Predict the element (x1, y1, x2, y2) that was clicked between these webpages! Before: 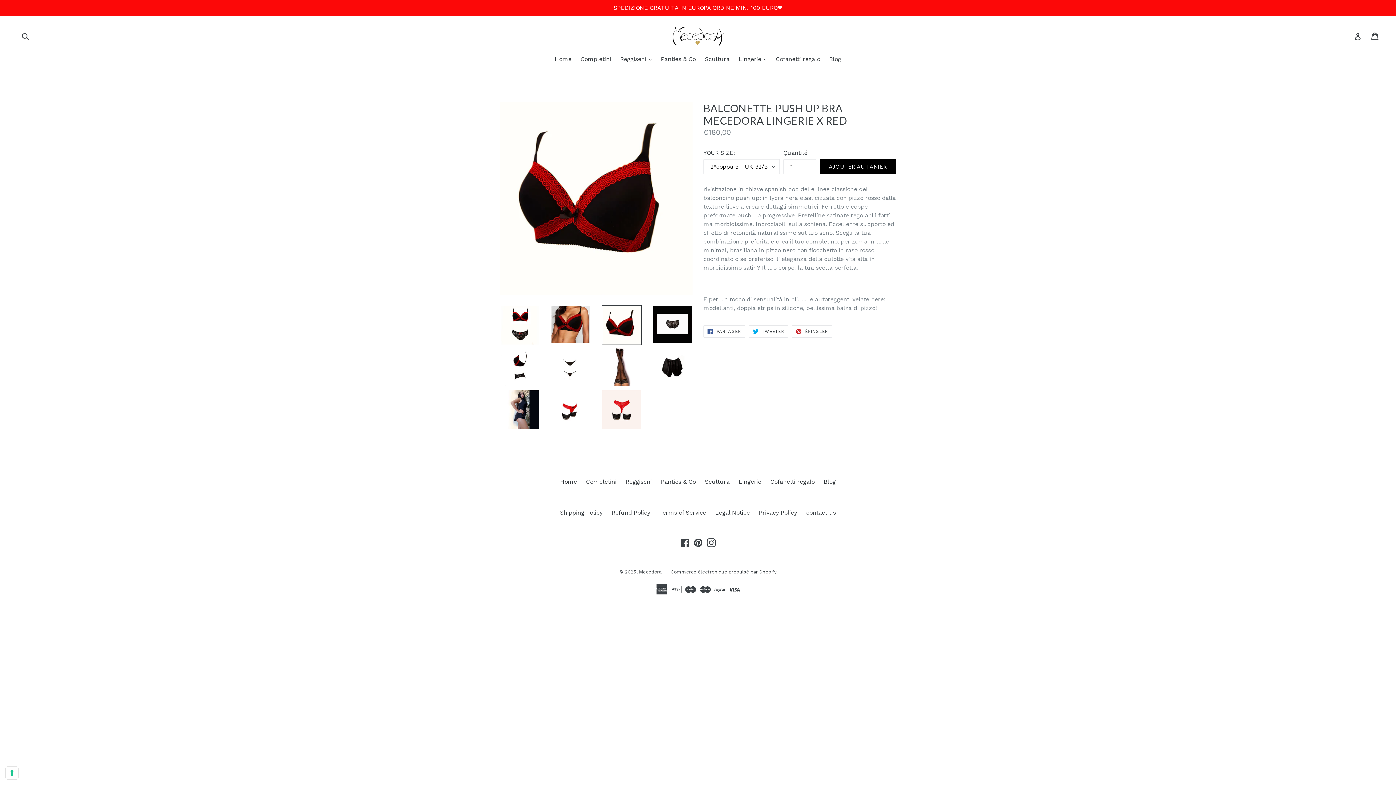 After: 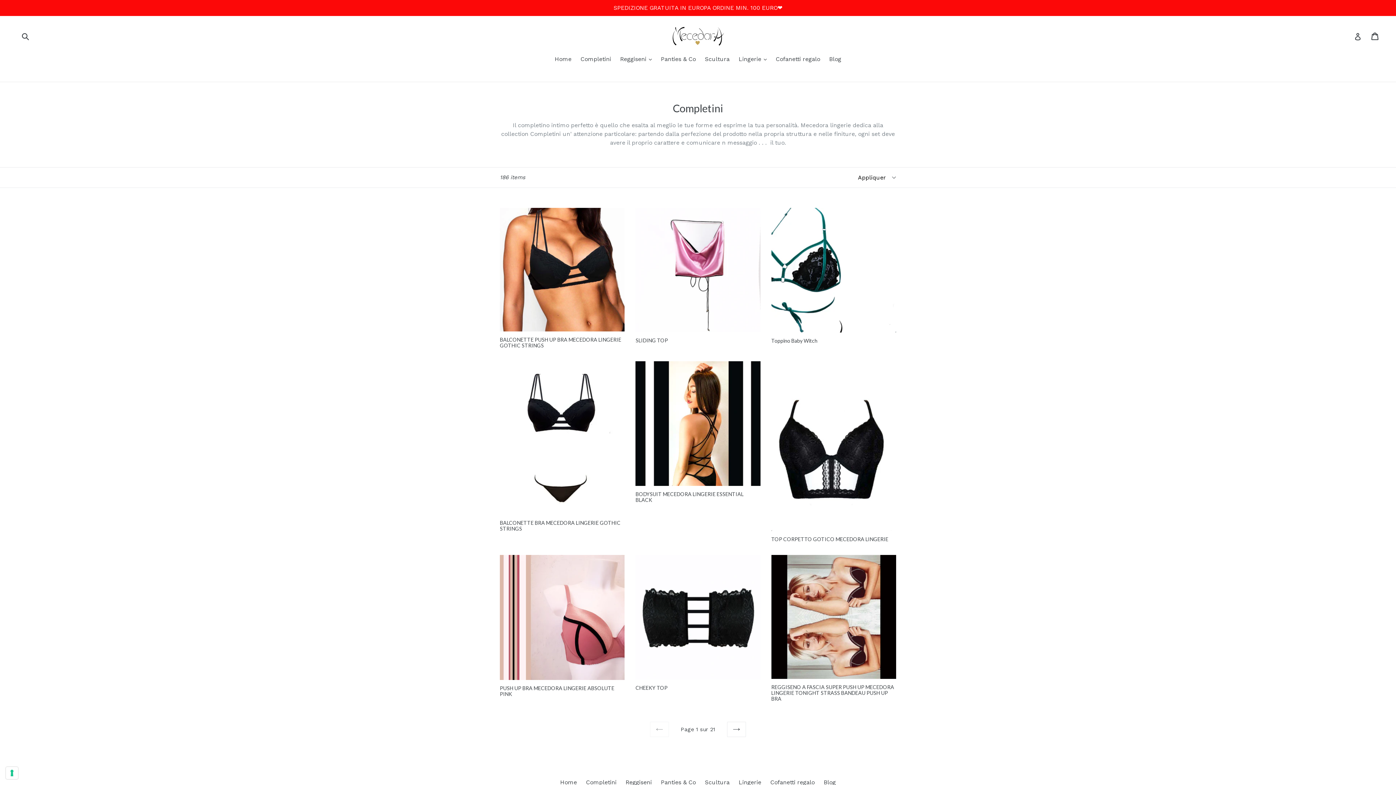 Action: label: Completini bbox: (577, 54, 614, 64)